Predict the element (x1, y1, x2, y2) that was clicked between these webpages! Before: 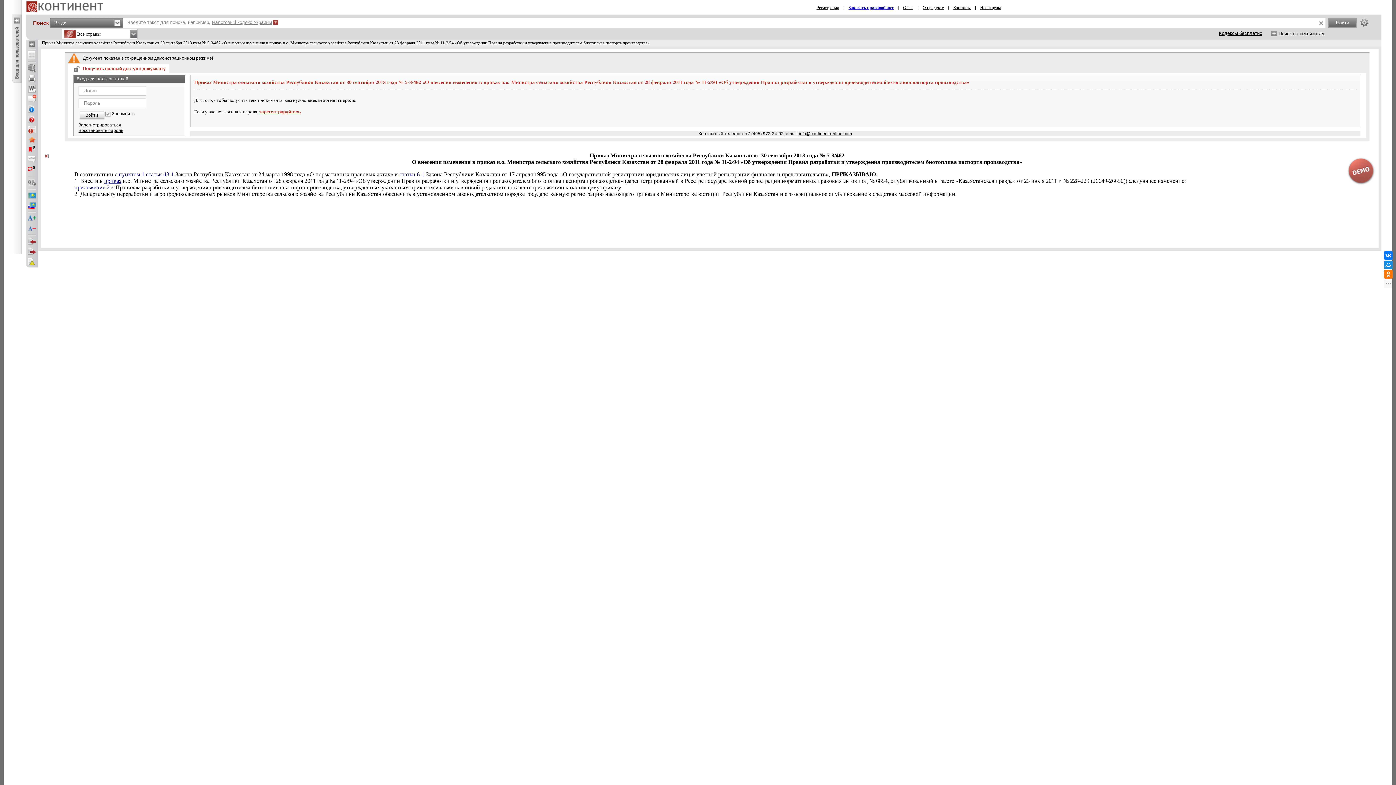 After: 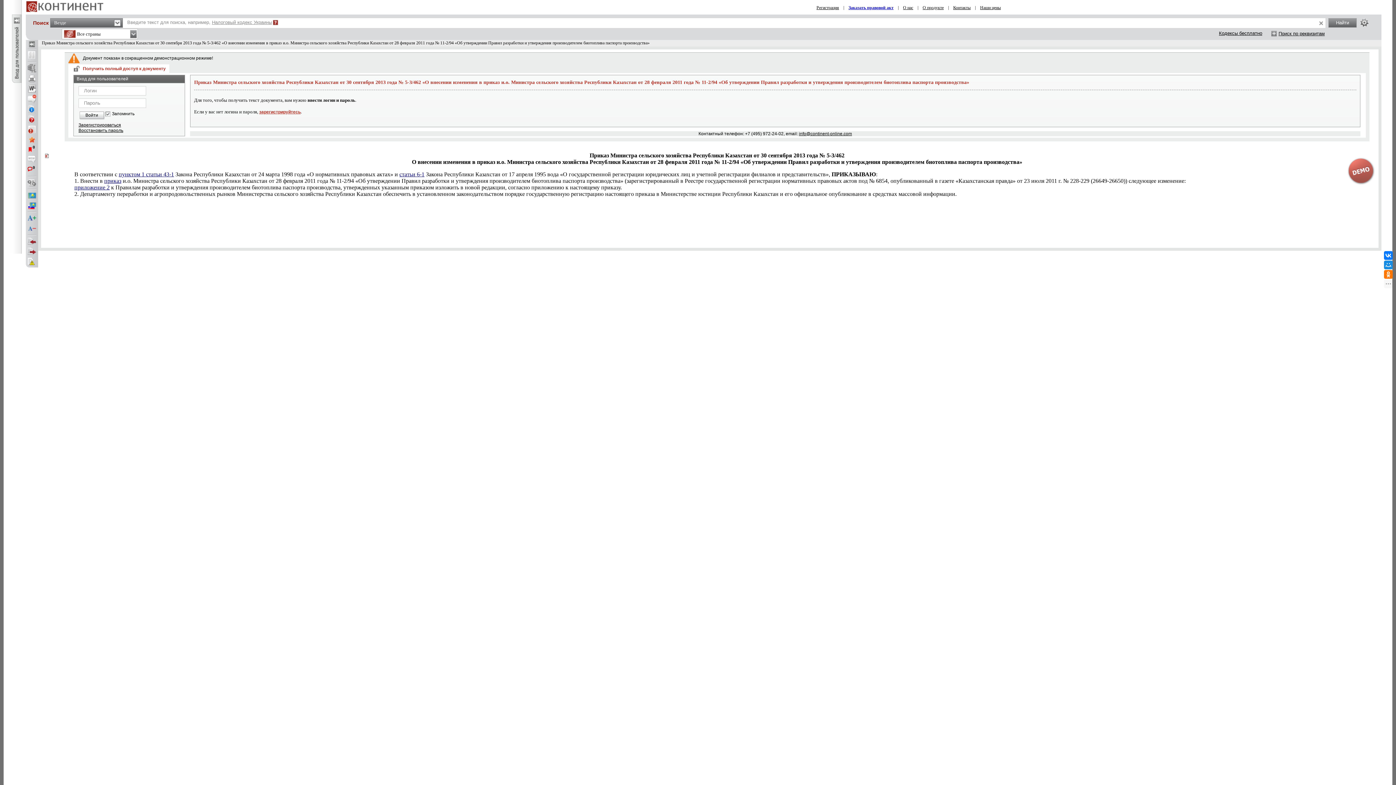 Action: label: О продукте bbox: (922, 5, 944, 10)